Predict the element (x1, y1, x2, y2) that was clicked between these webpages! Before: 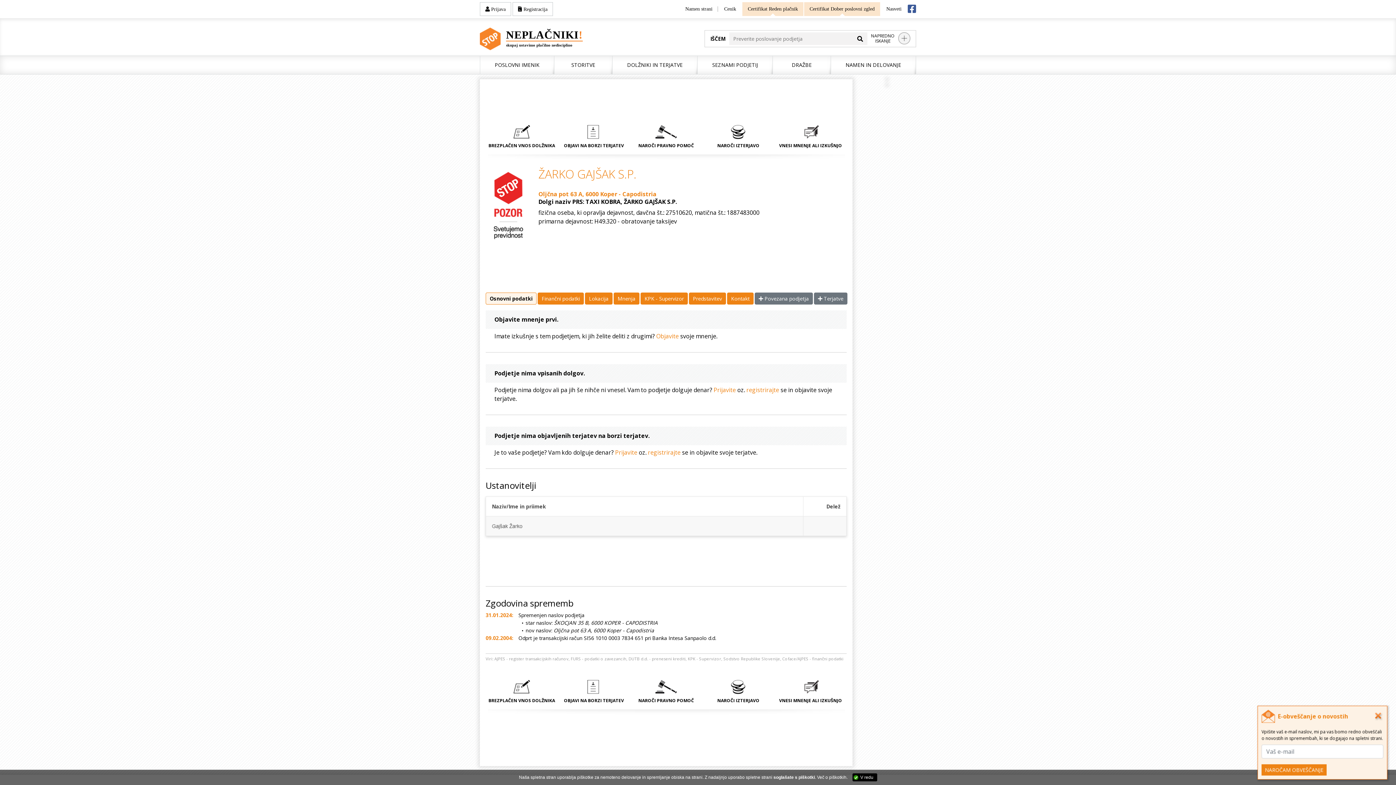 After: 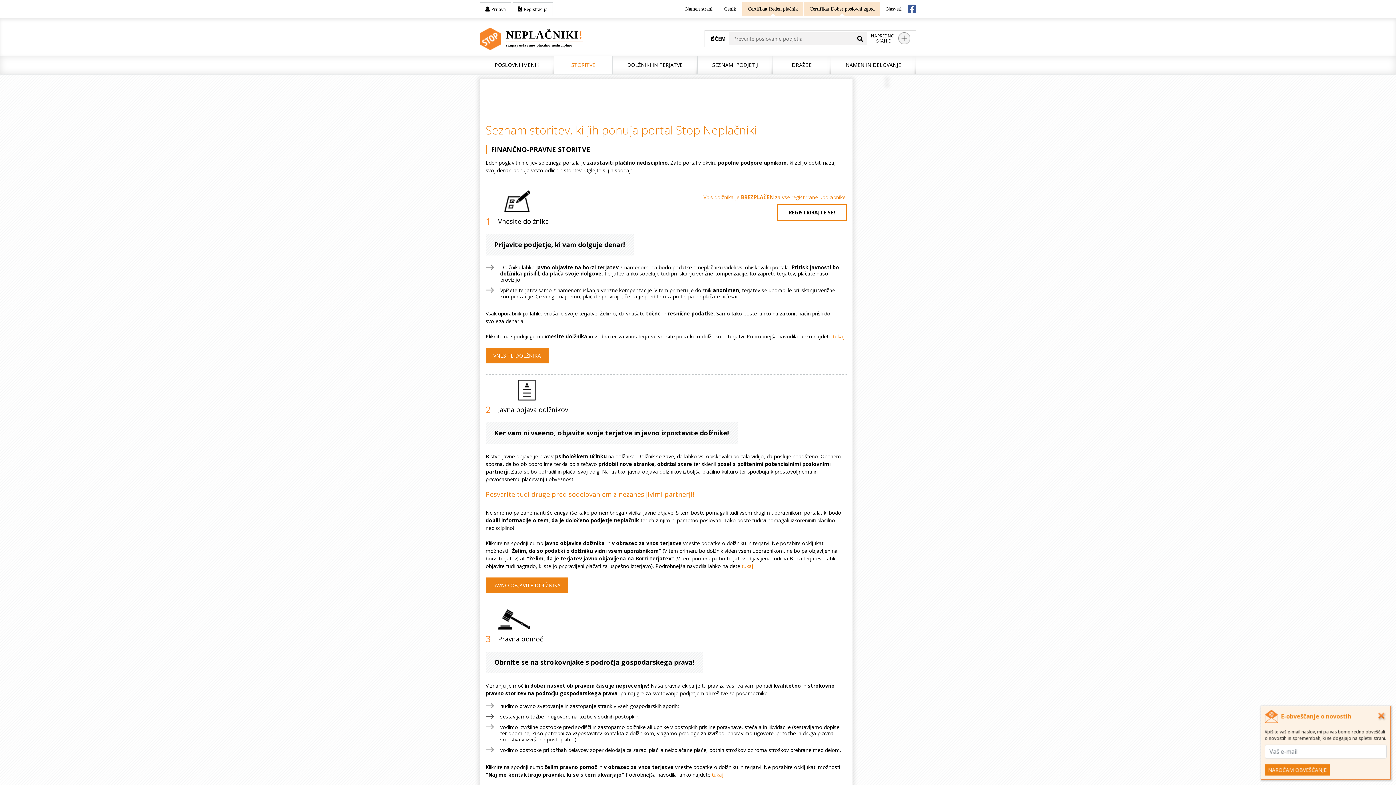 Action: label:  
NAROČI IZTERJAVO bbox: (702, 680, 774, 704)